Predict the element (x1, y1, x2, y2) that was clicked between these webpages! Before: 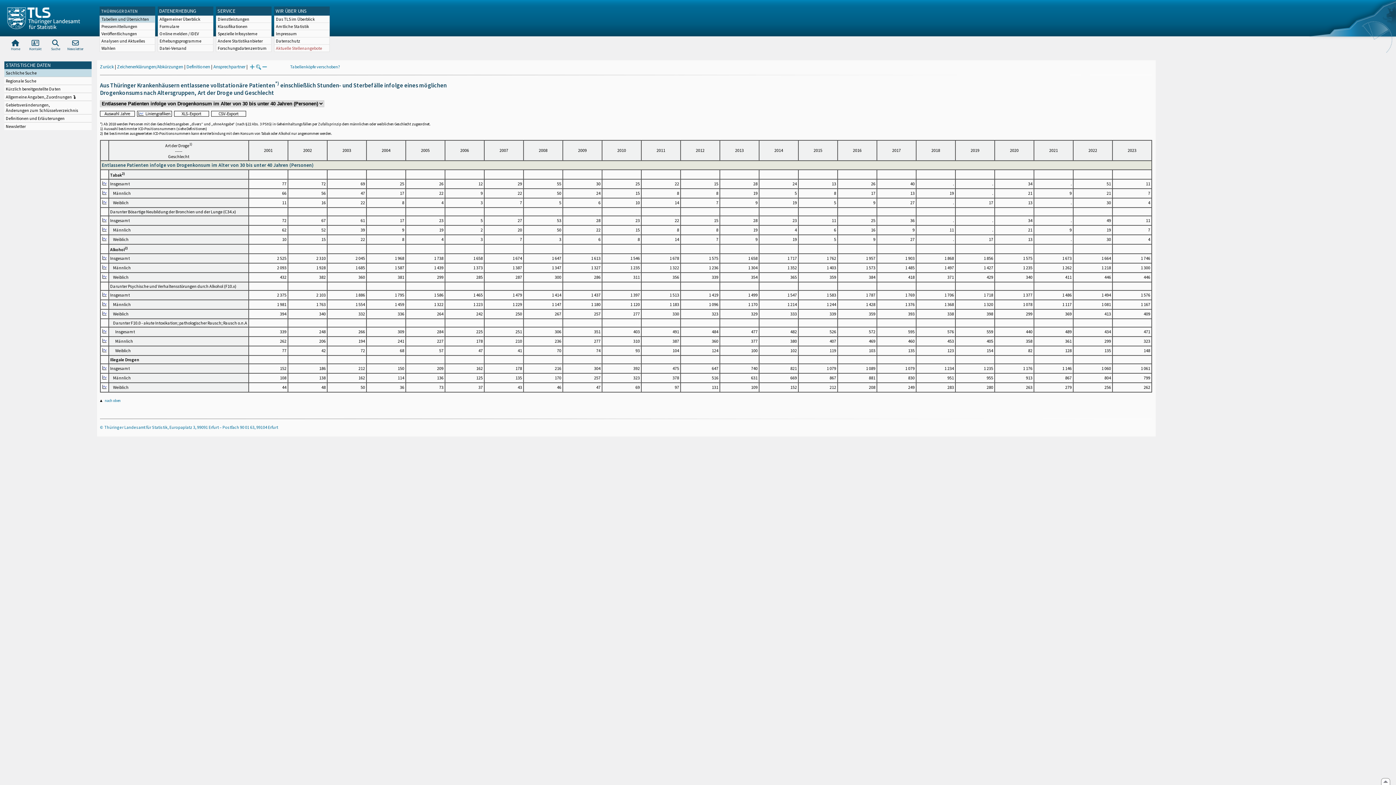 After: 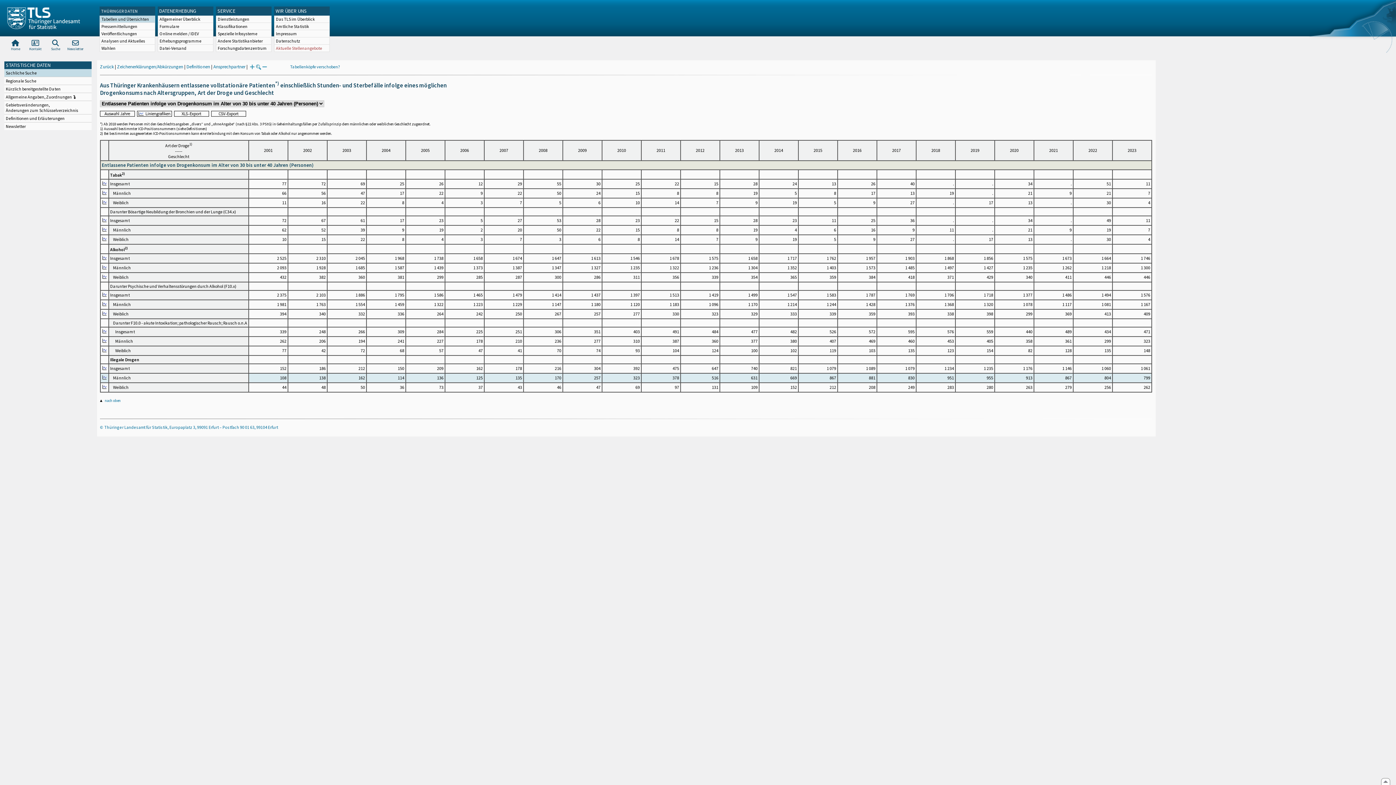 Action: bbox: (101, 375, 107, 381)